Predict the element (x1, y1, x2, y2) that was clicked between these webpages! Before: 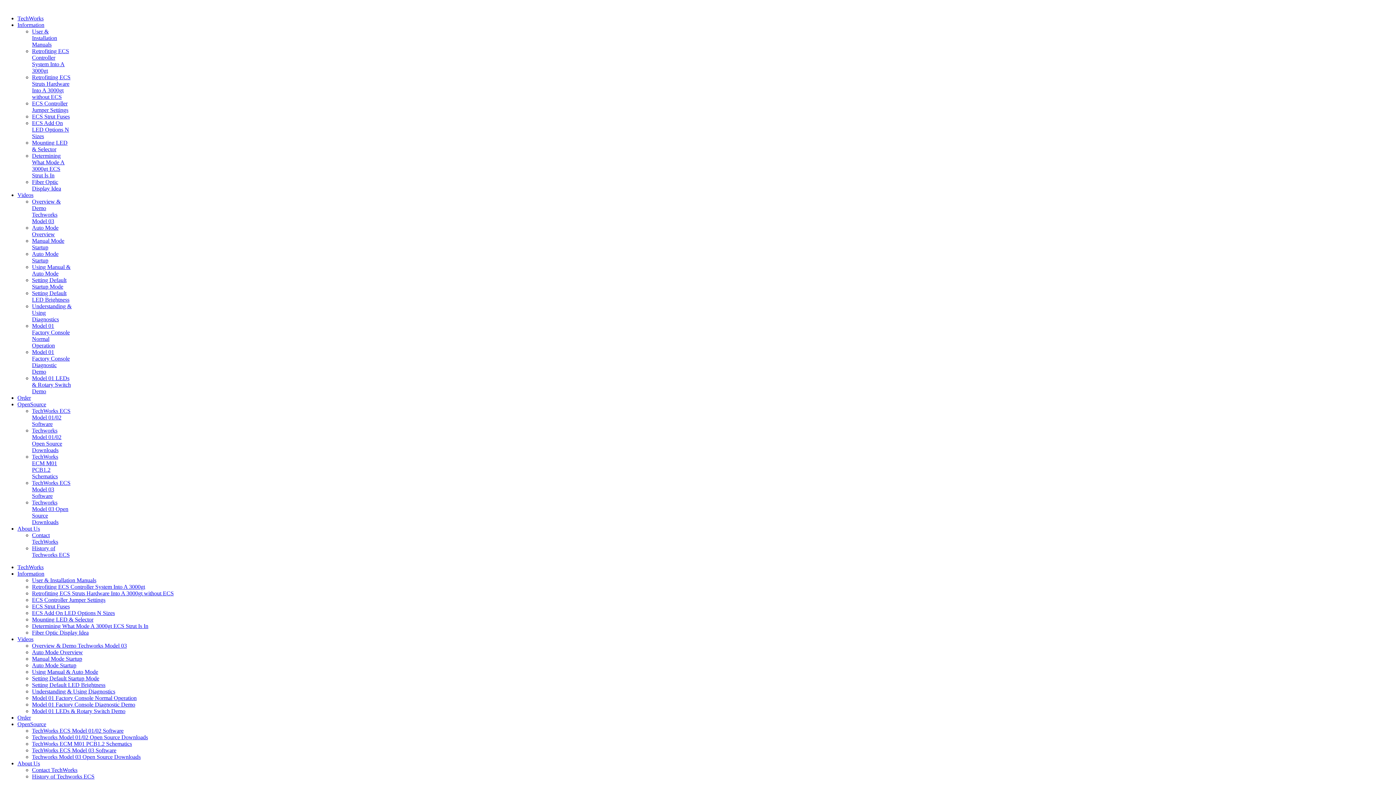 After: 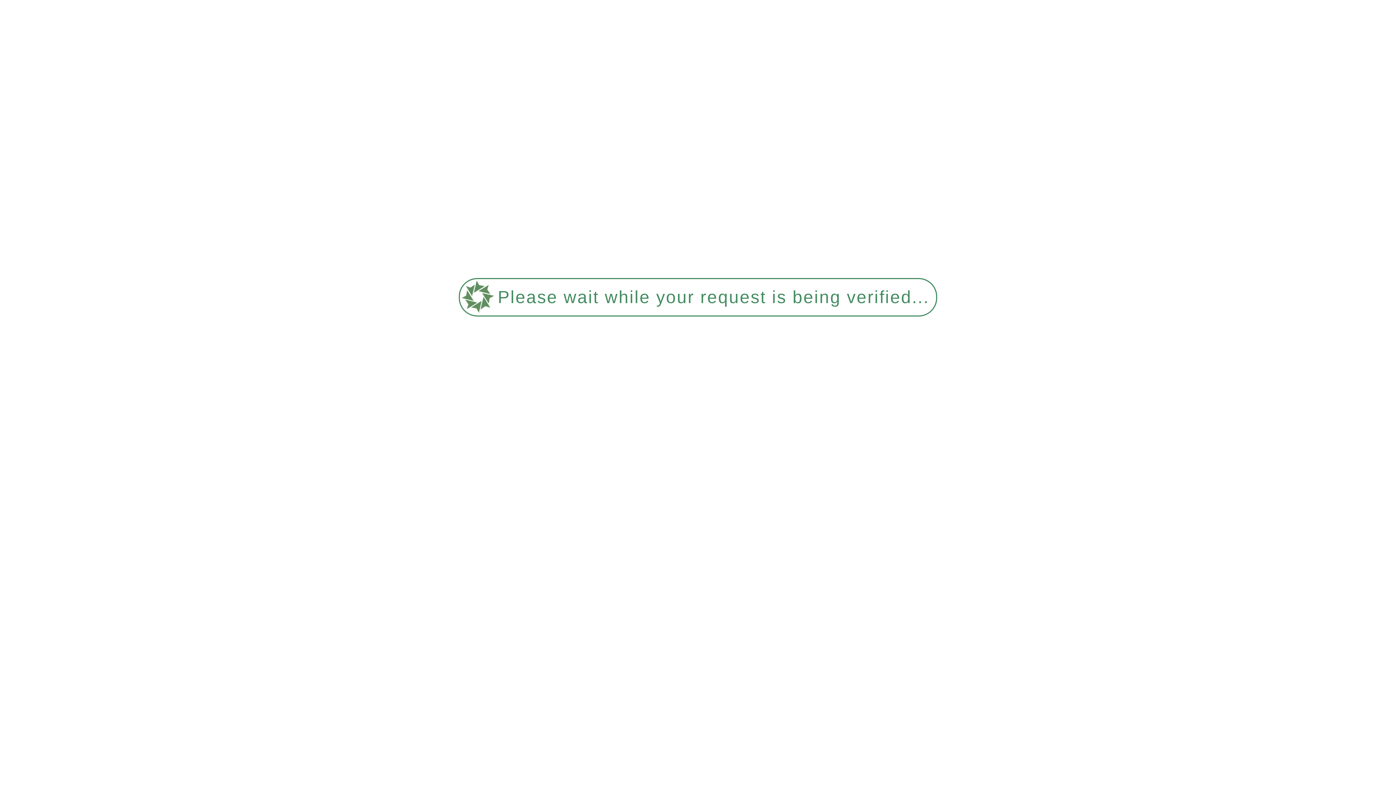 Action: label: Mounting LED & Selector bbox: (32, 139, 67, 152)